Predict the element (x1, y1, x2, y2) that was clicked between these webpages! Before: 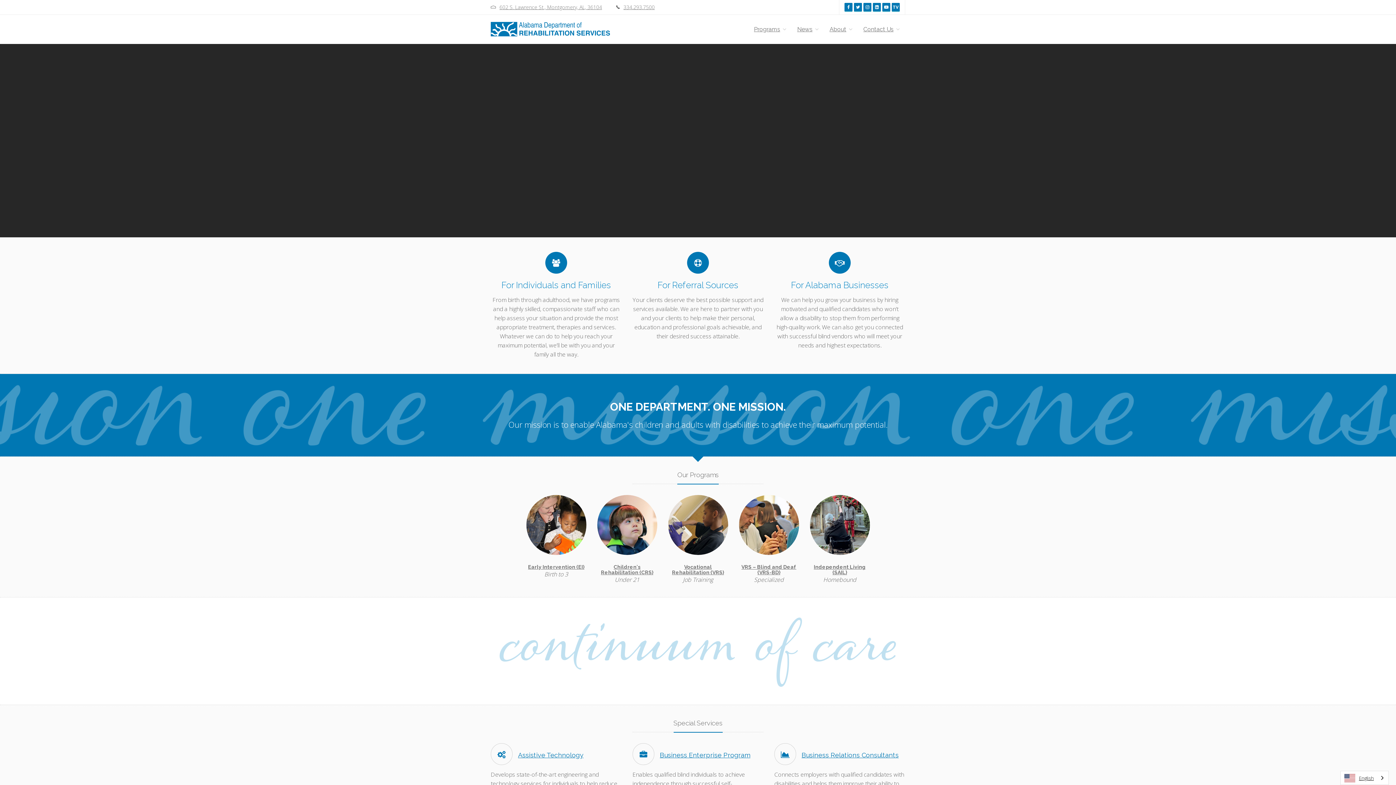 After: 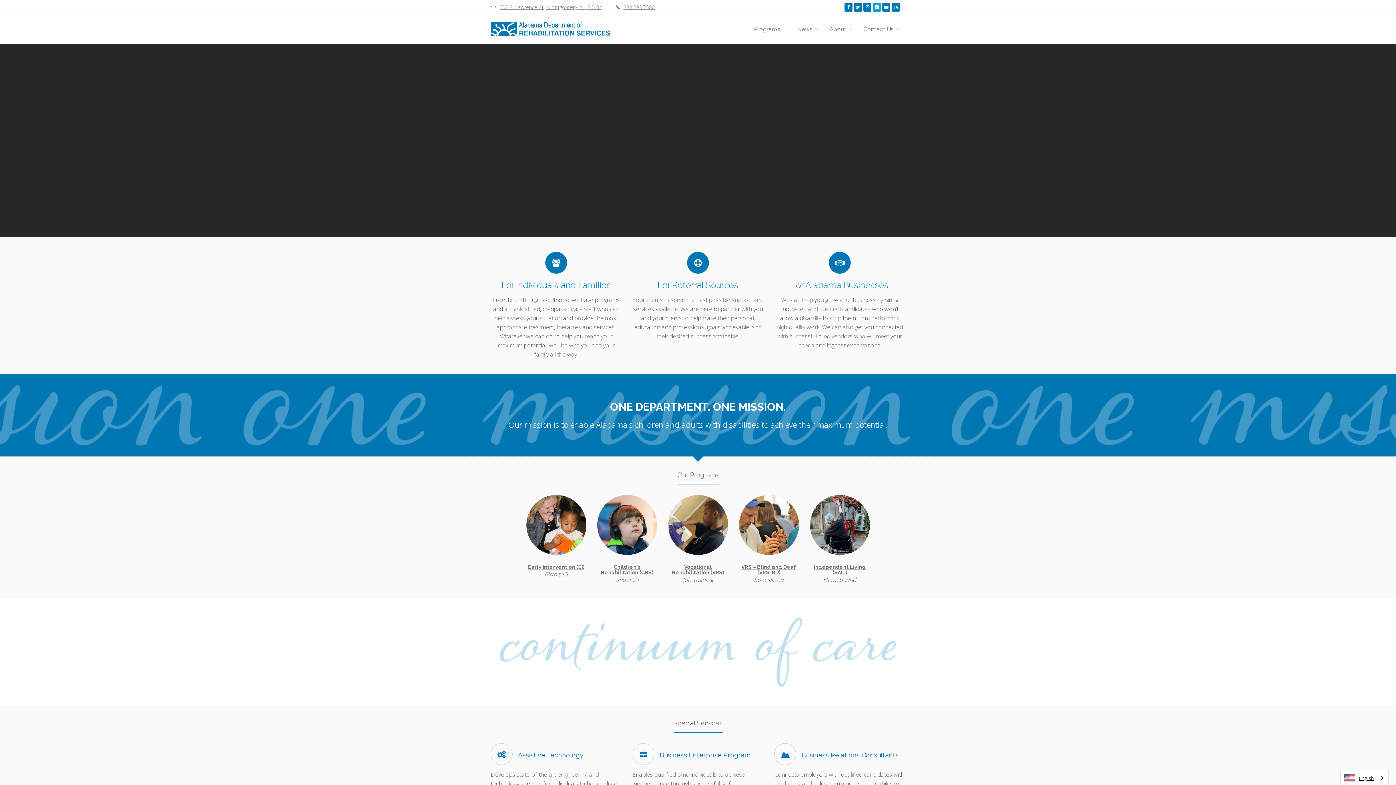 Action: bbox: (873, 3, 881, 11) label: linkedin